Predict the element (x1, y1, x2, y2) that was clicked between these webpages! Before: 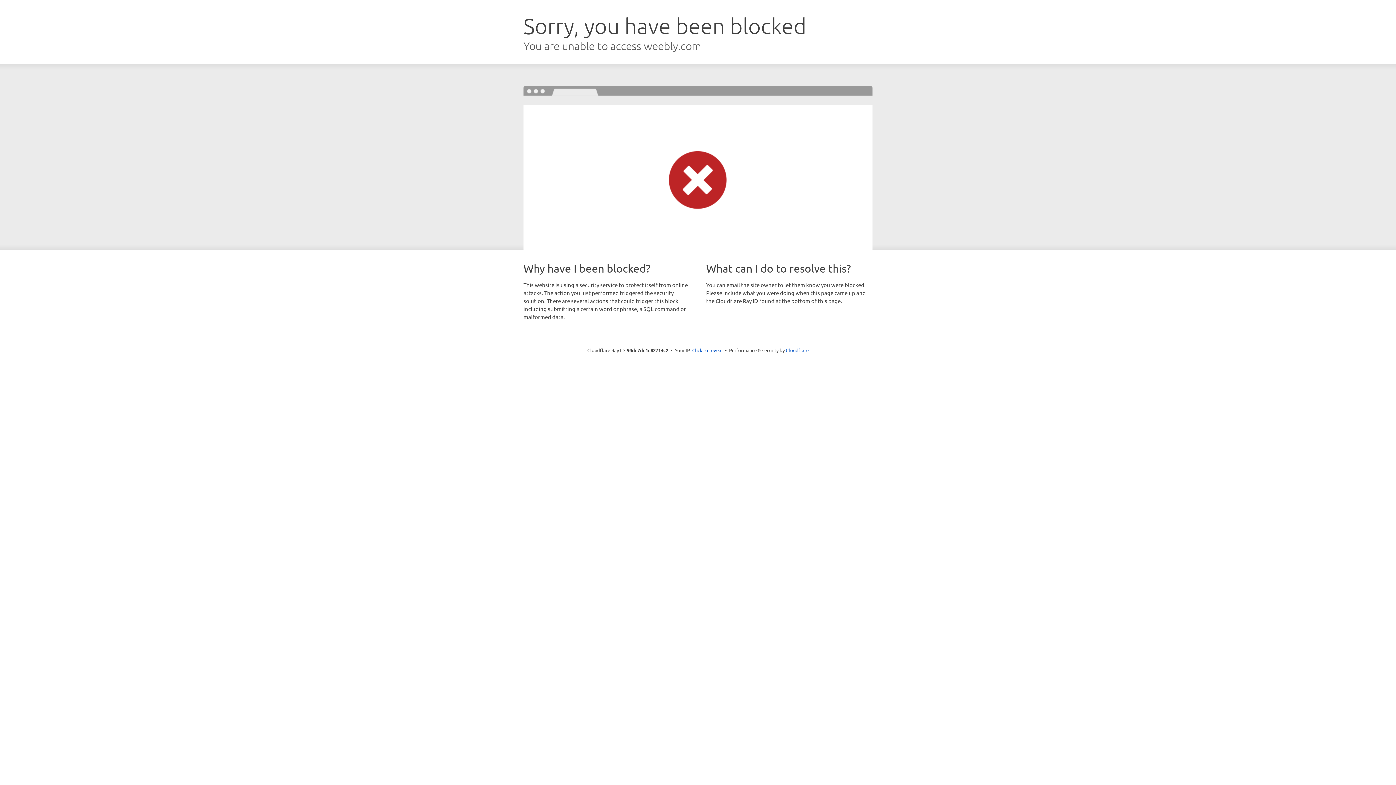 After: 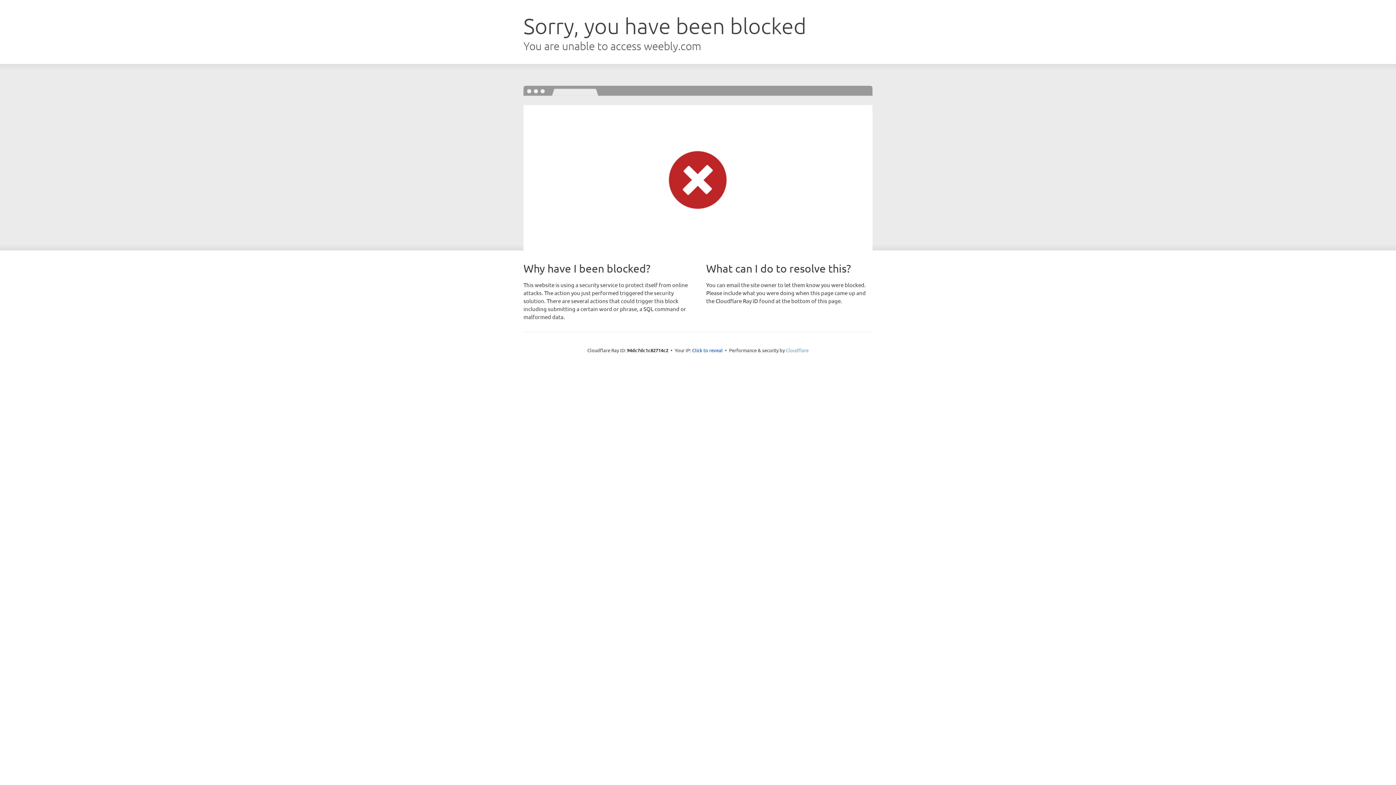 Action: bbox: (786, 347, 808, 353) label: Cloudflare